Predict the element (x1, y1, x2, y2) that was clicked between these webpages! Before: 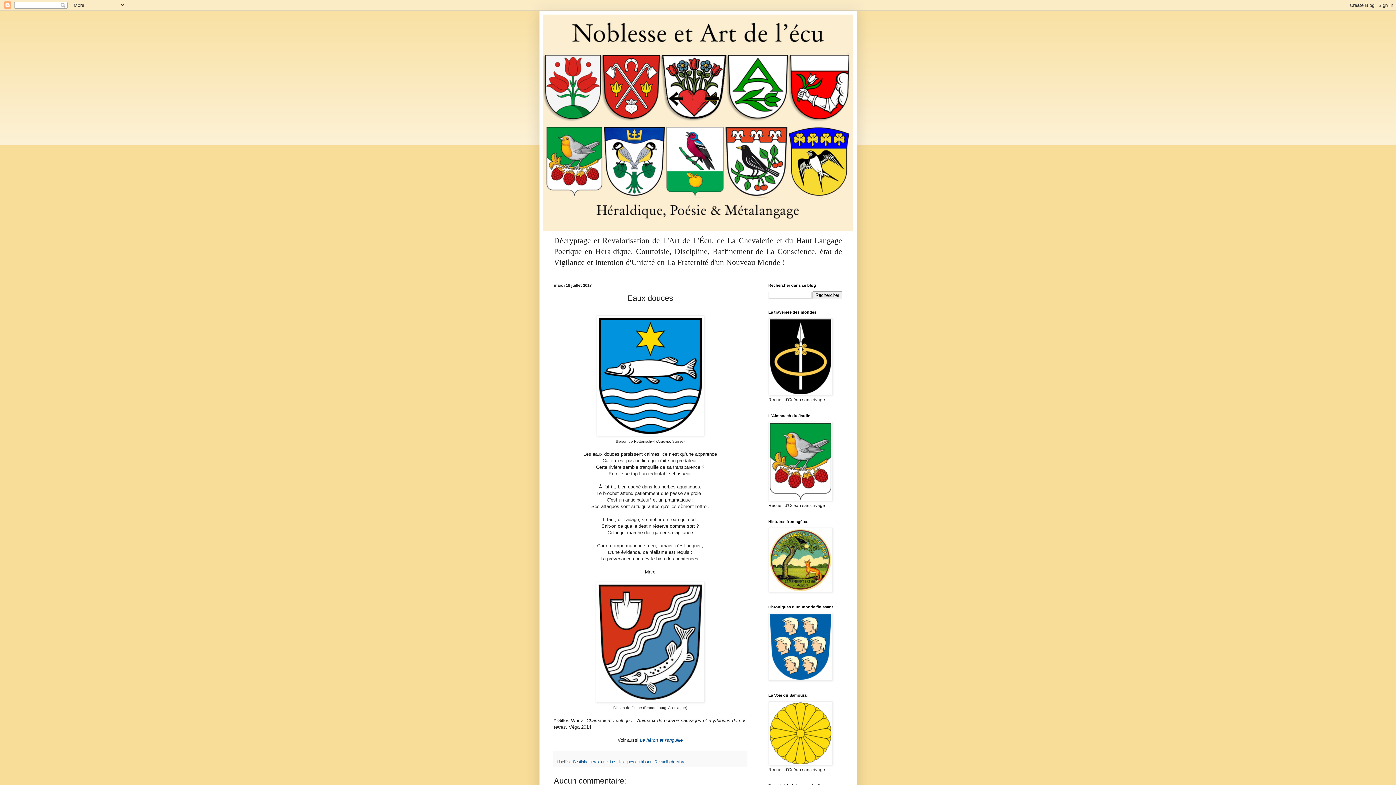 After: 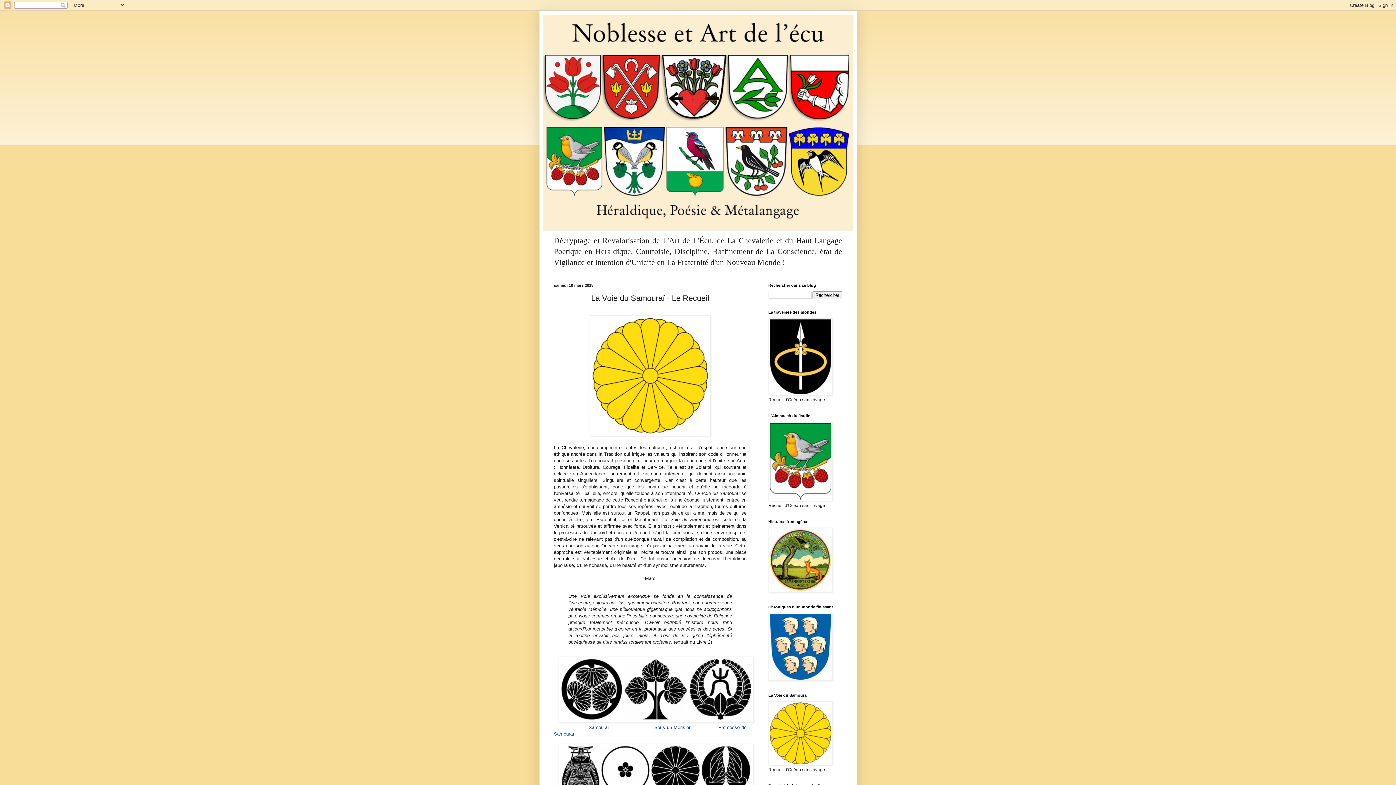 Action: bbox: (768, 761, 832, 766)